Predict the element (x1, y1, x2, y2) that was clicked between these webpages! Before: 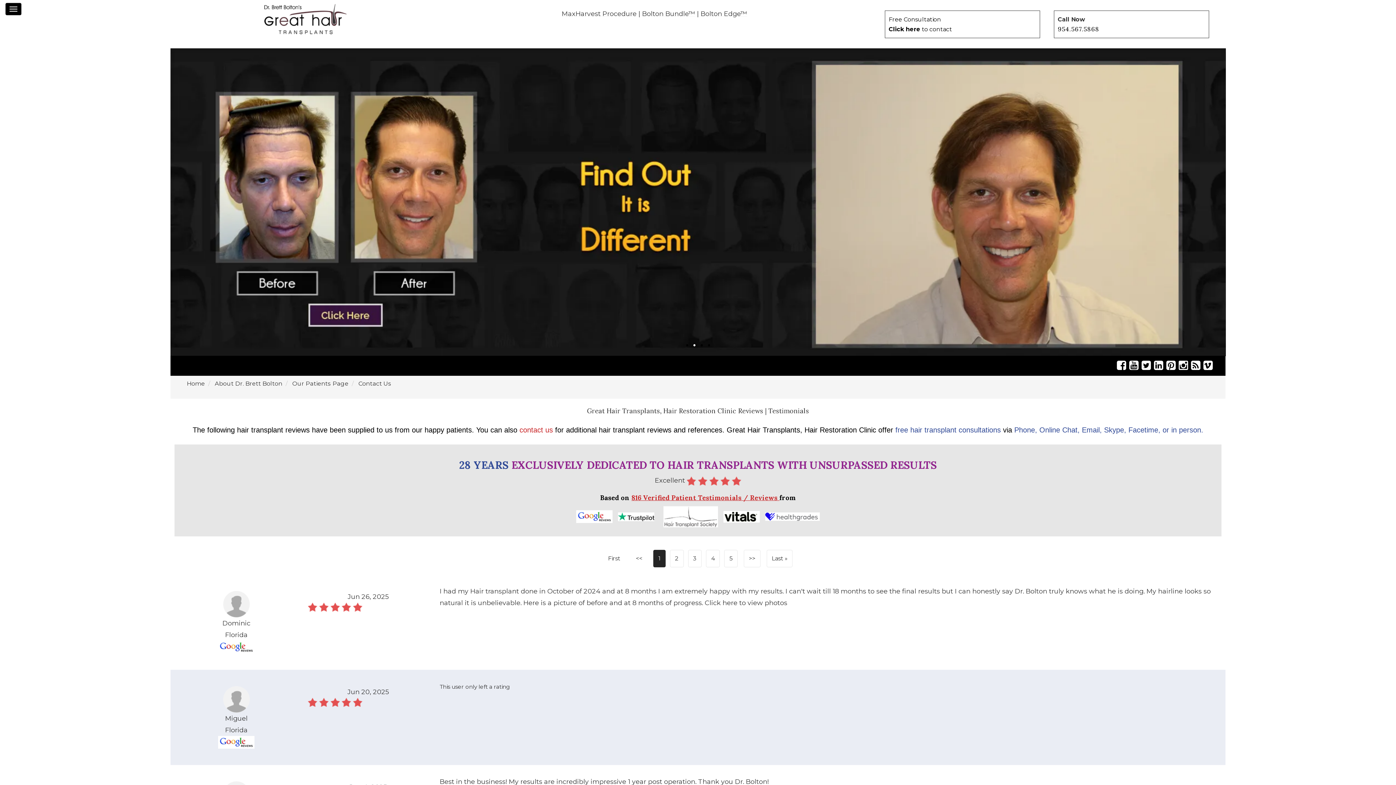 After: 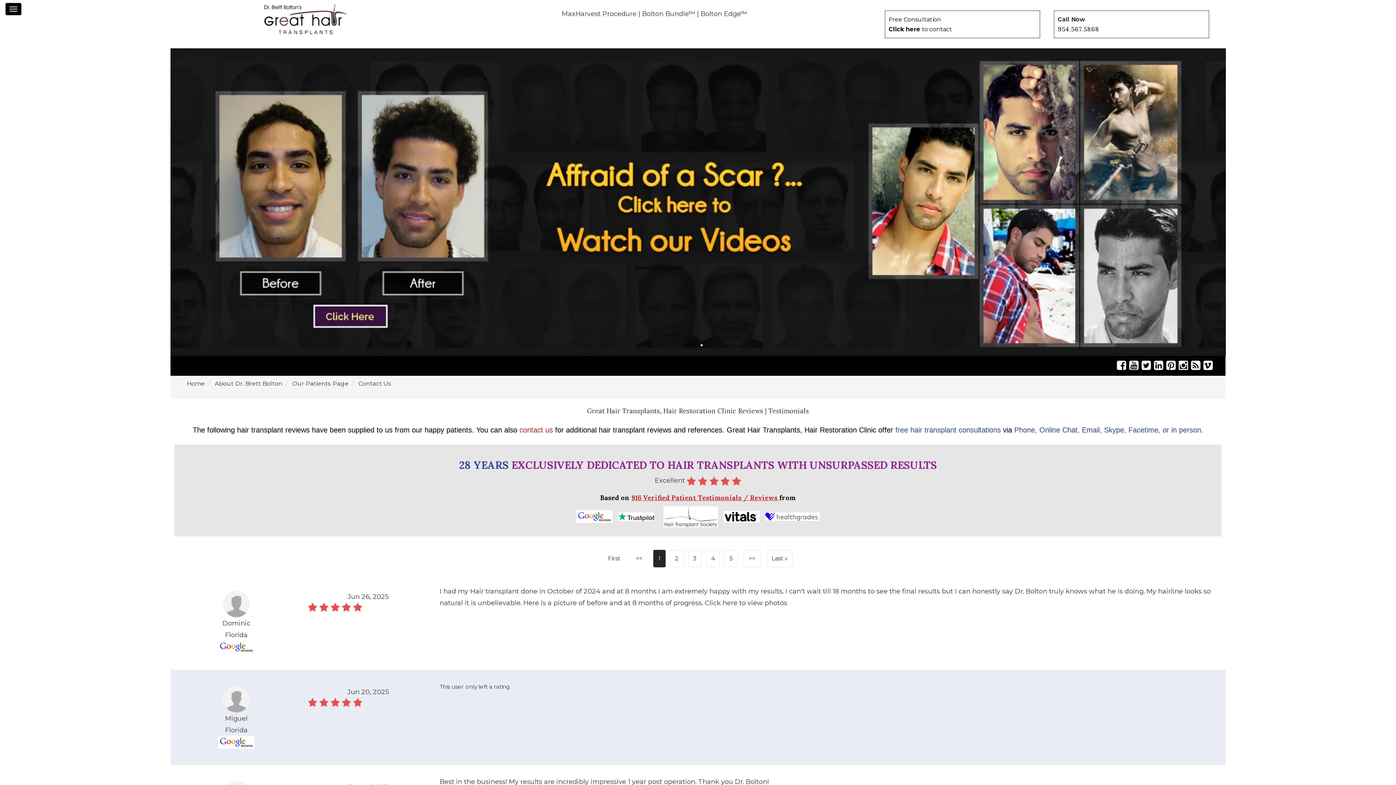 Action: bbox: (218, 643, 254, 651)